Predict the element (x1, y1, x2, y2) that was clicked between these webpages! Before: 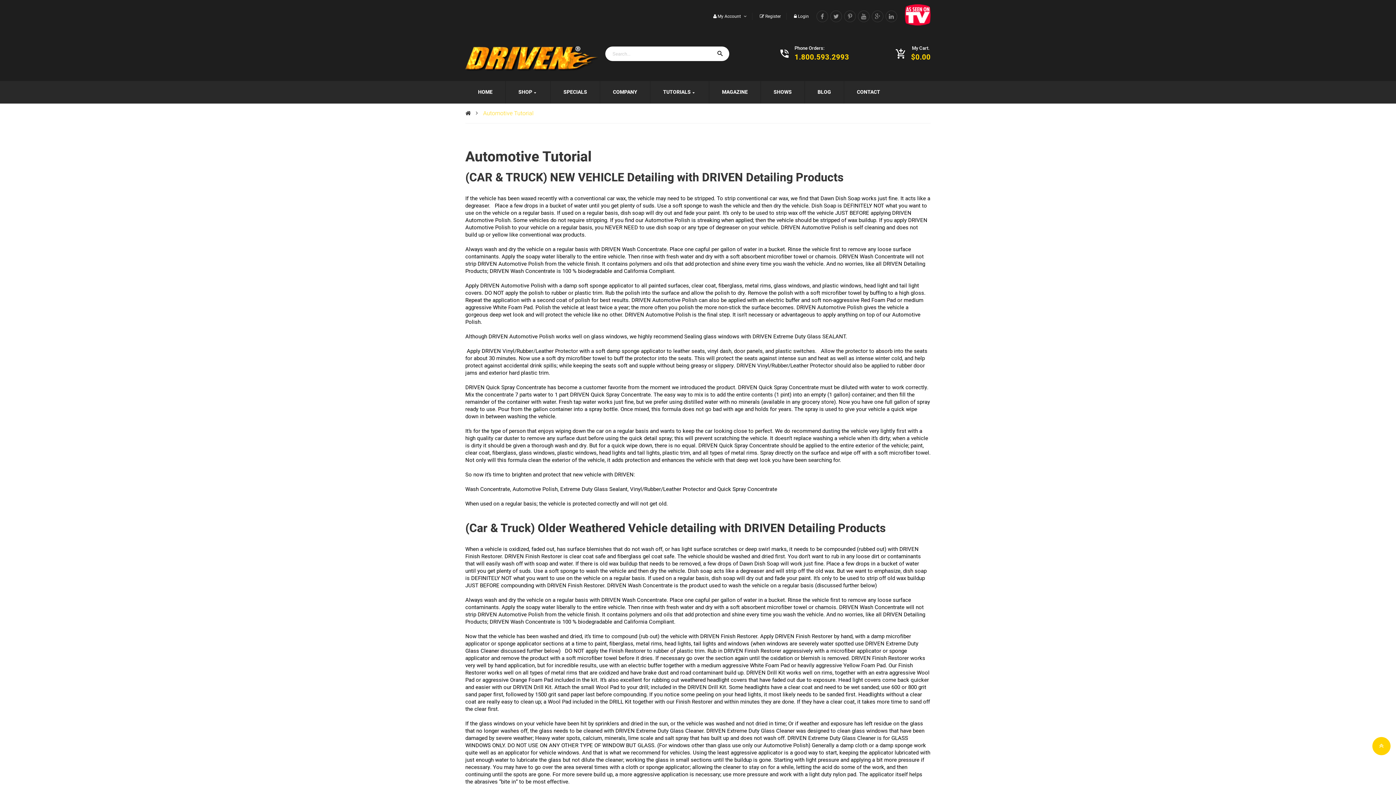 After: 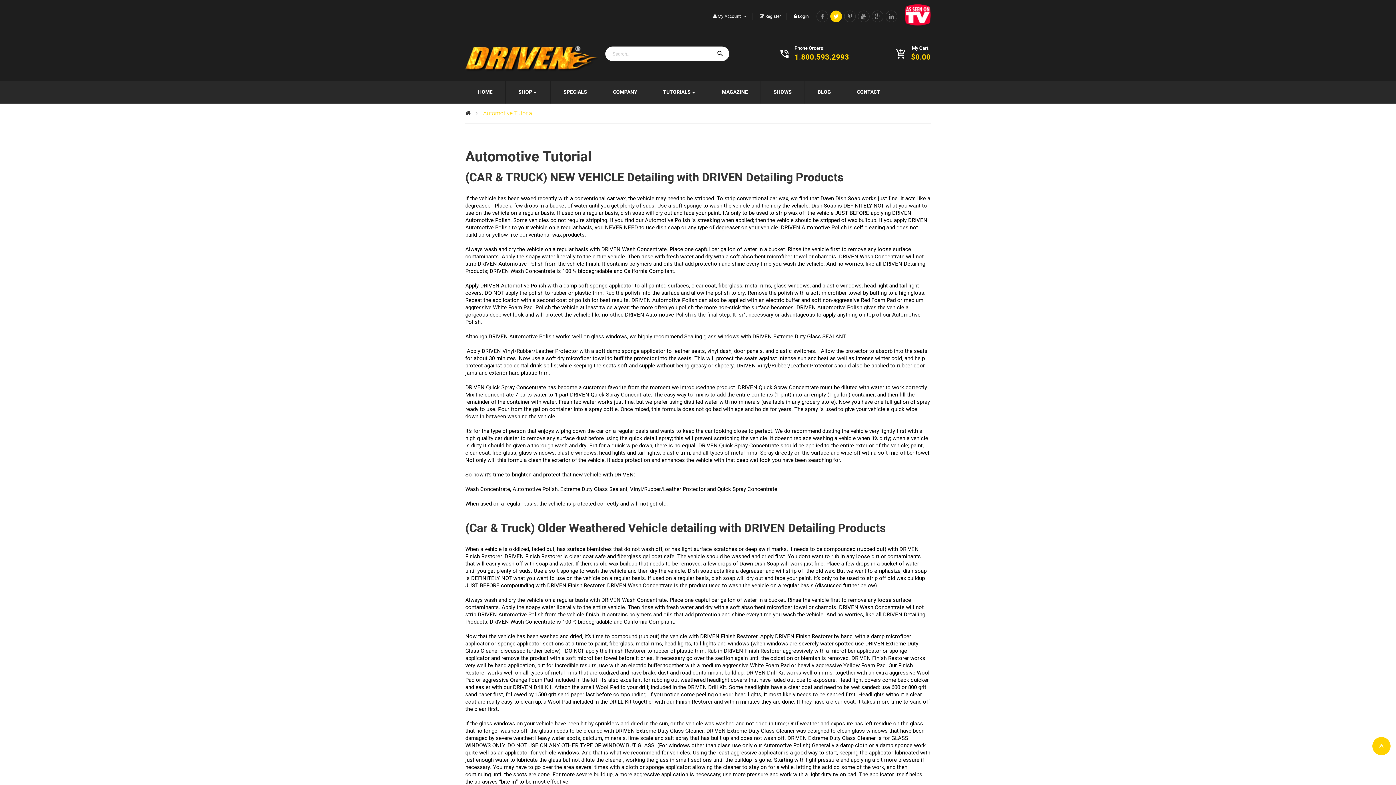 Action: bbox: (830, 10, 842, 22)